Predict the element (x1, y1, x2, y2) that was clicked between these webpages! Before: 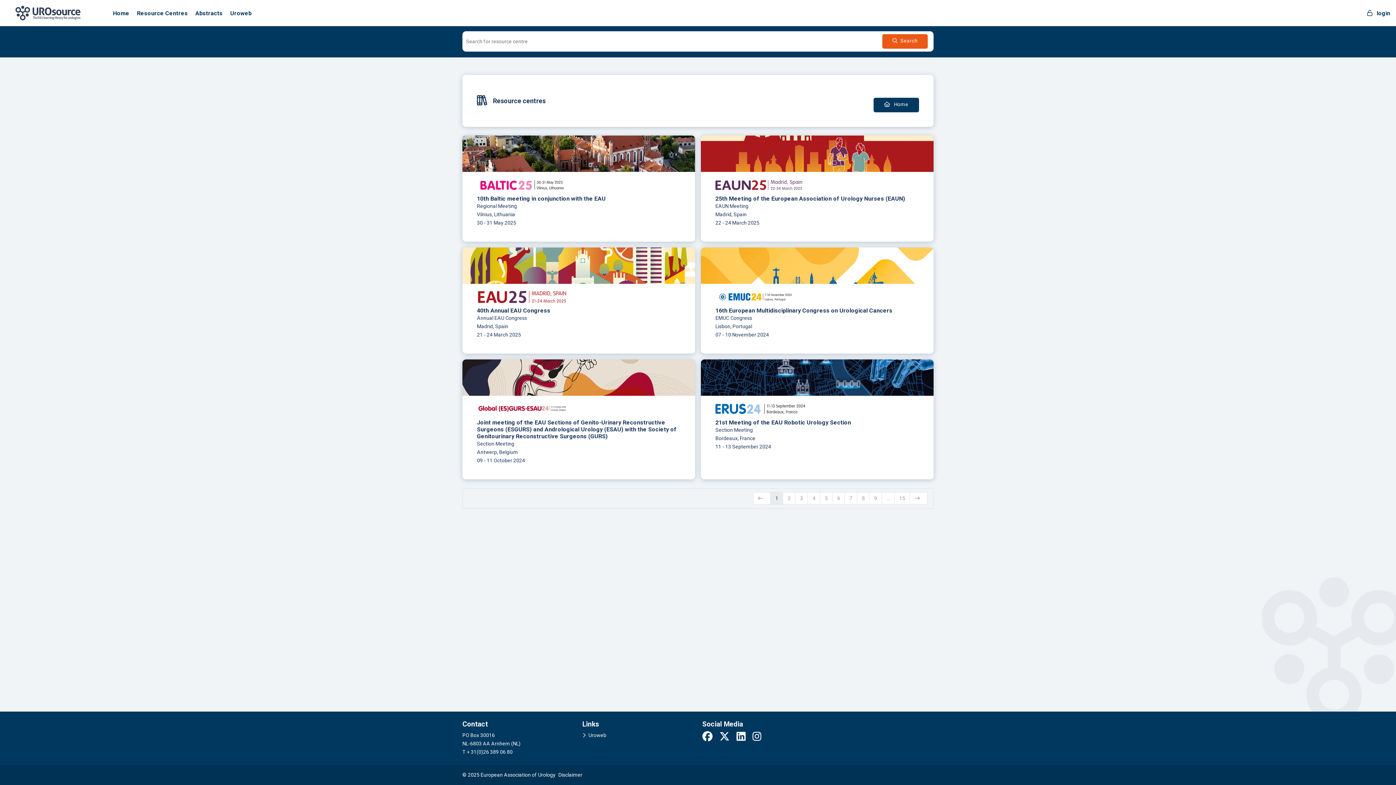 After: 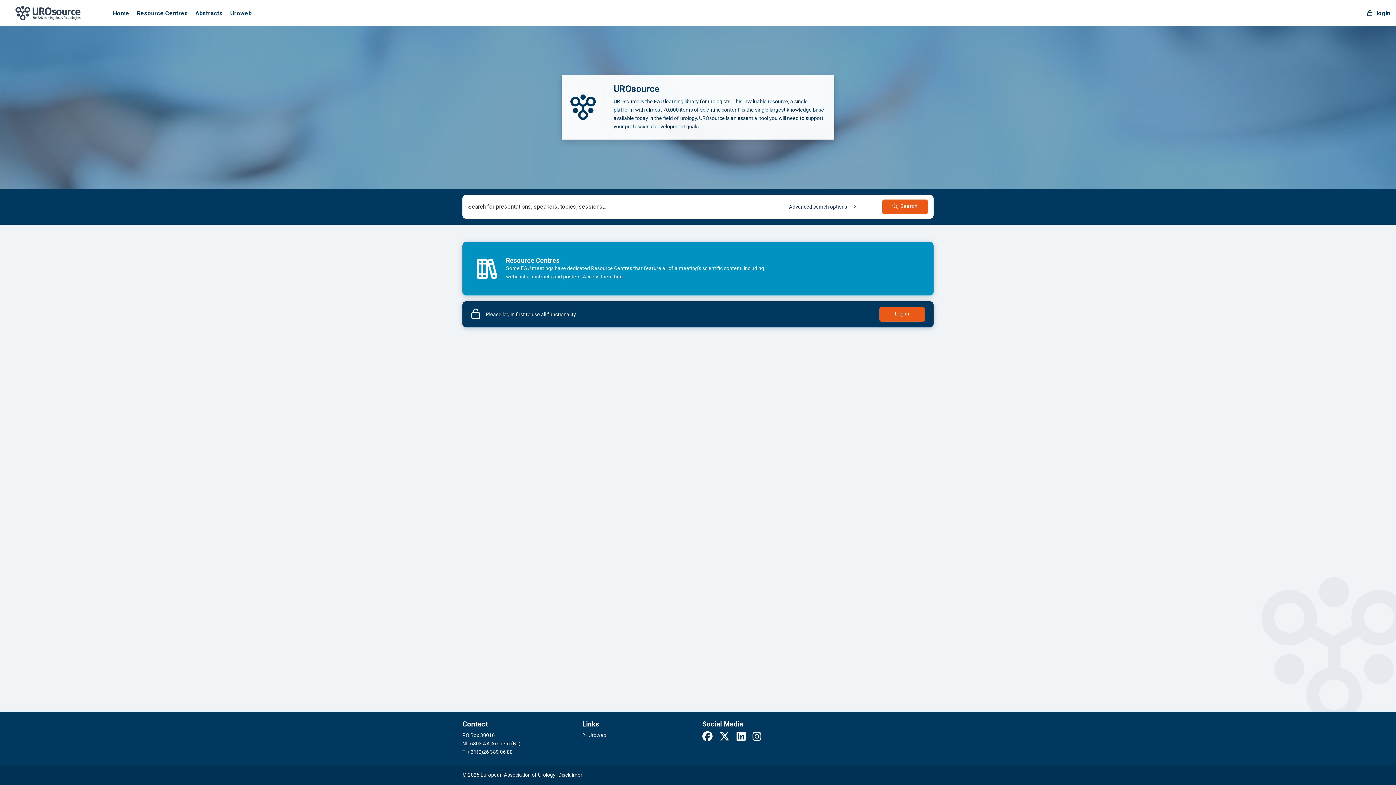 Action: bbox: (873, 97, 919, 112) label:  Home